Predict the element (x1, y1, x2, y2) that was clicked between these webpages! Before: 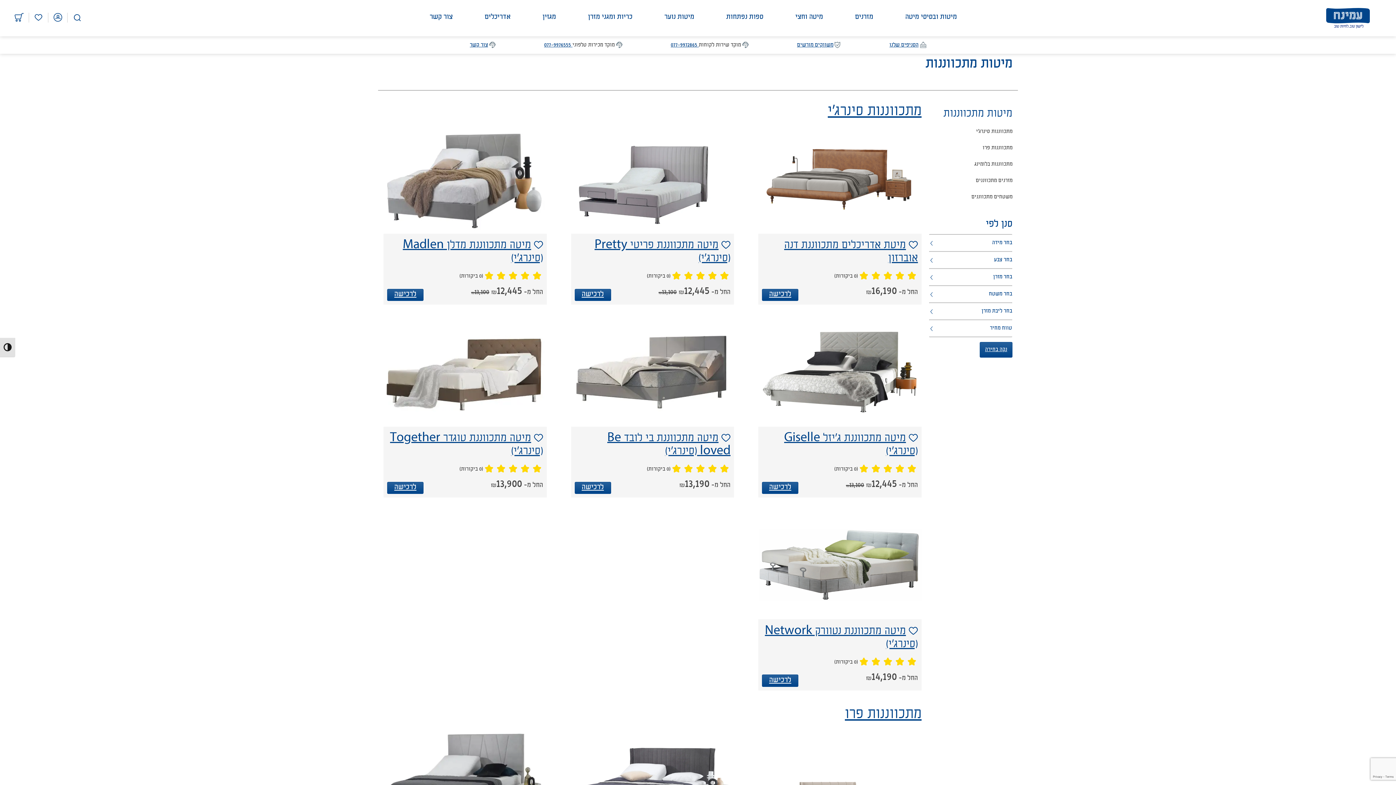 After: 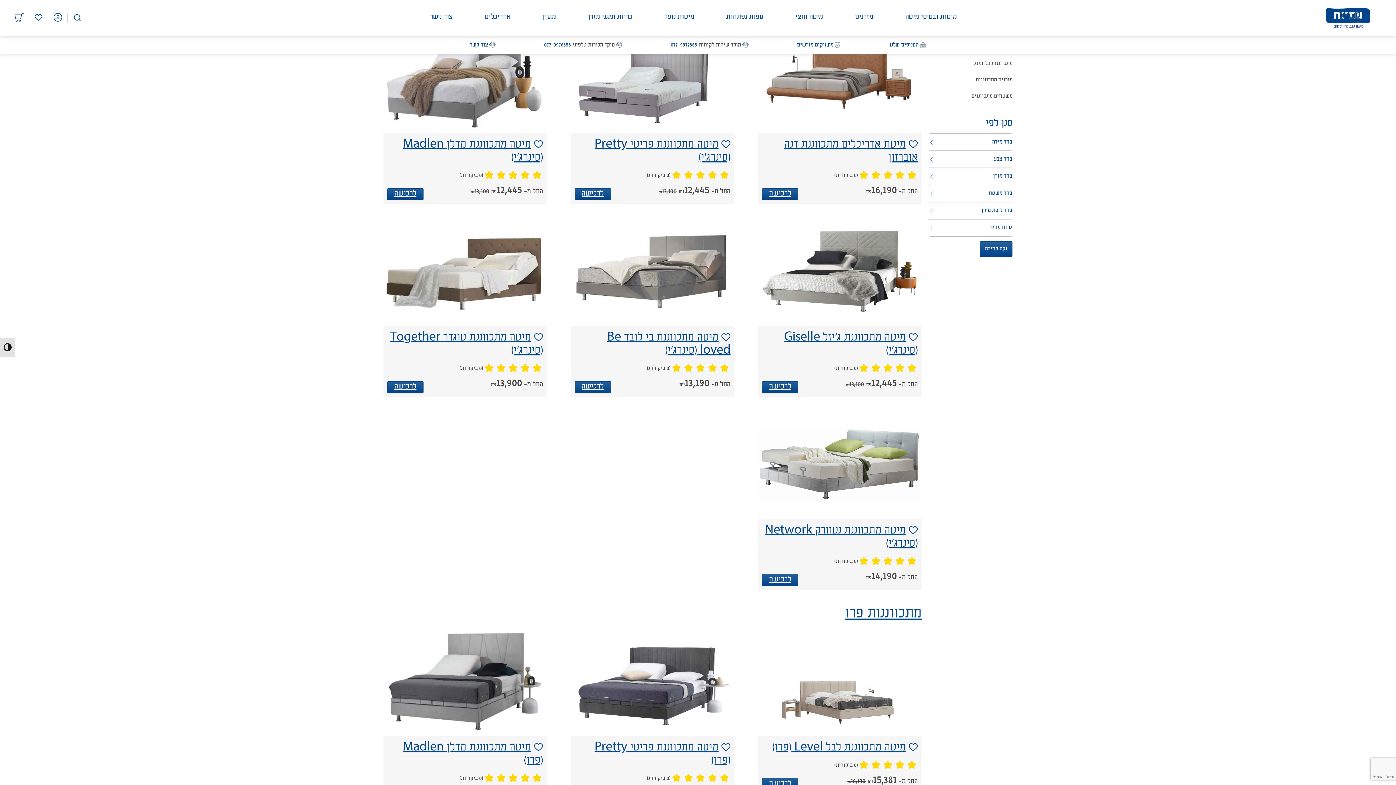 Action: bbox: (929, 124, 1012, 138) label: מתכווננות סינרג'י